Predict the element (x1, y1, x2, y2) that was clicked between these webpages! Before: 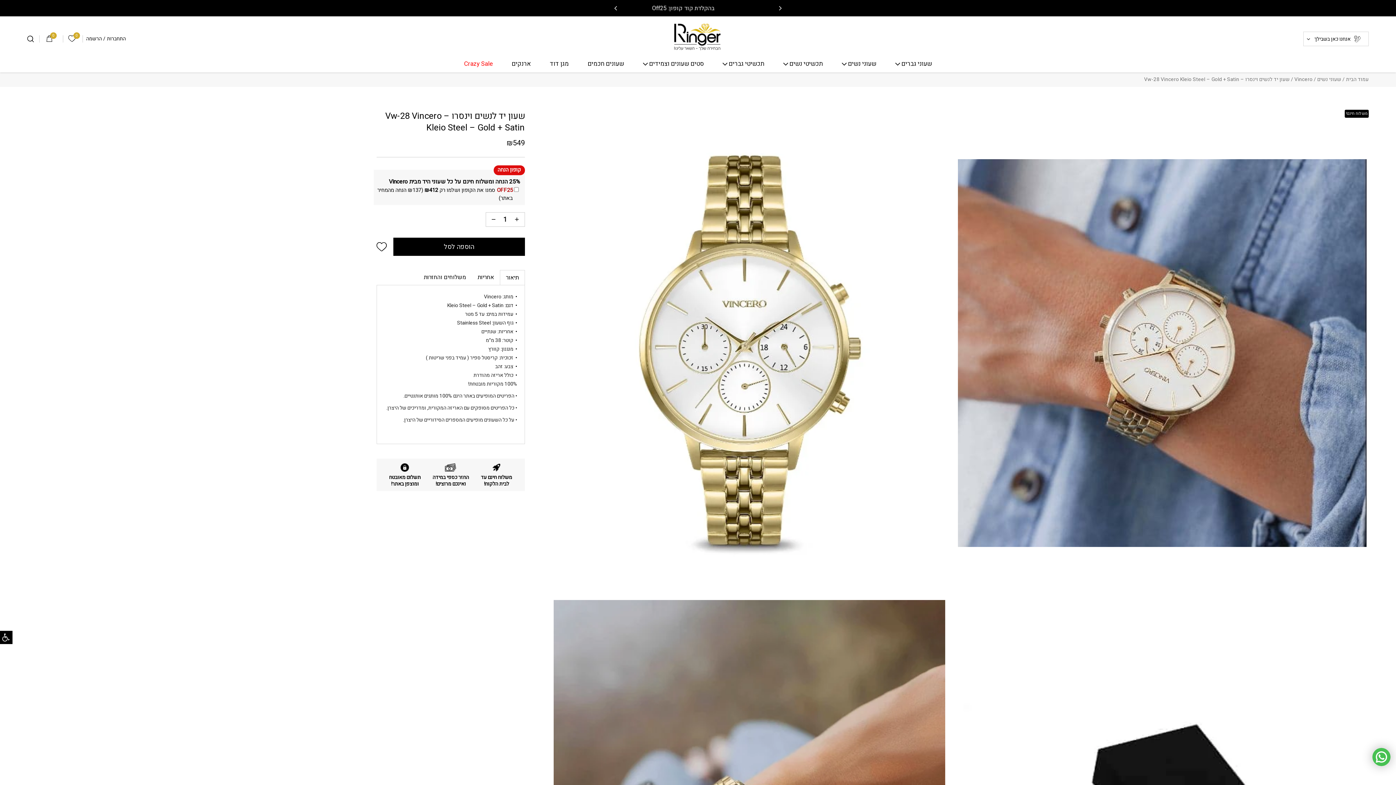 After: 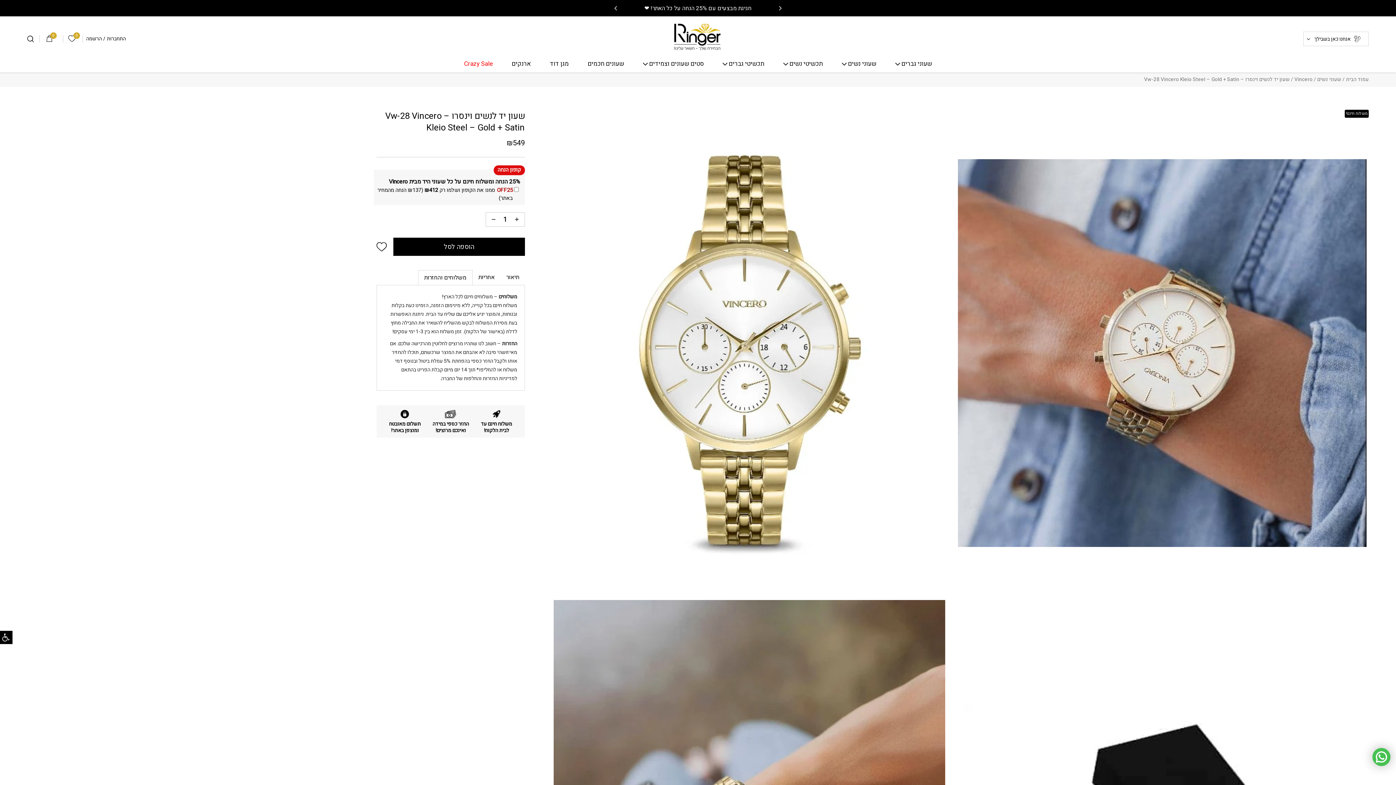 Action: label: משלוחים והחזרות bbox: (418, 270, 471, 284)